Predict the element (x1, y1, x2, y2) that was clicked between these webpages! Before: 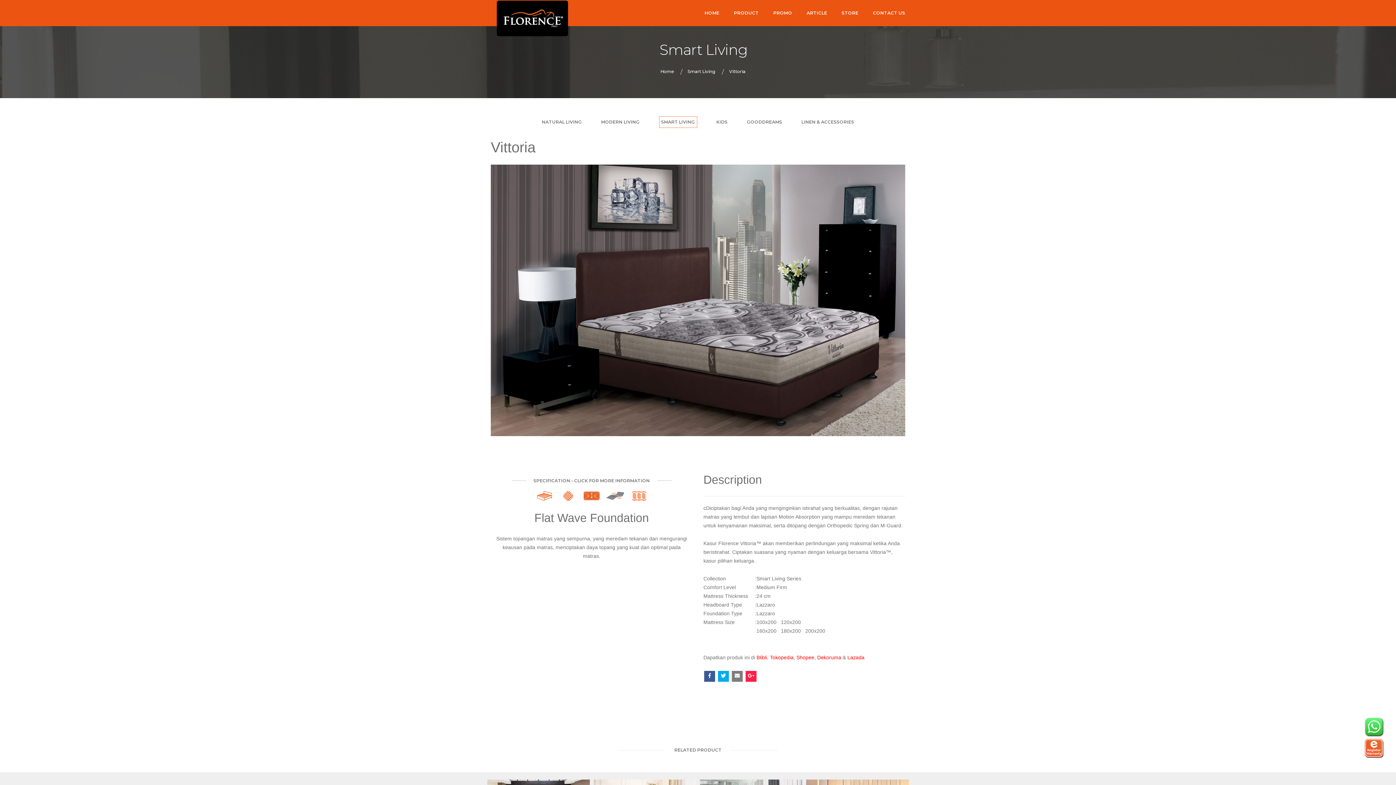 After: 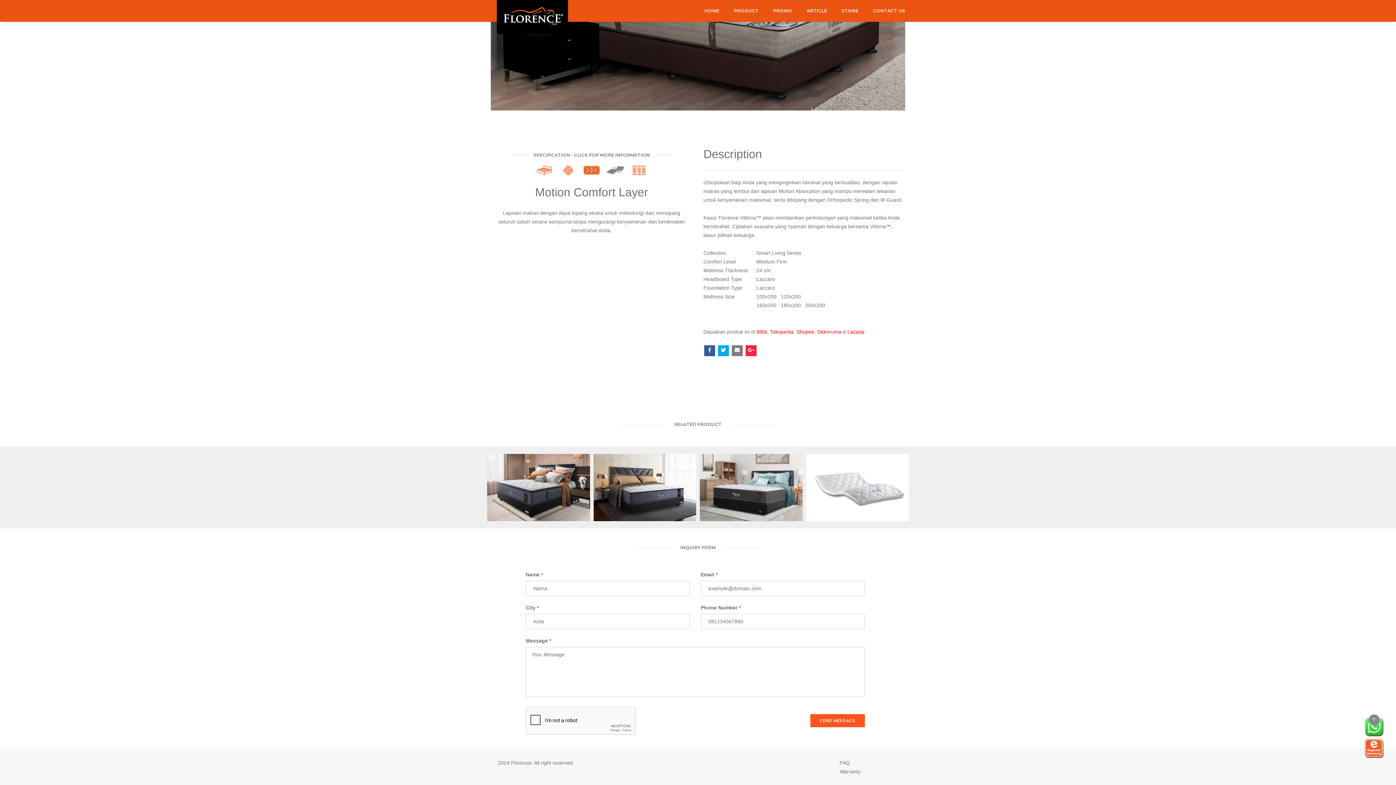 Action: bbox: (604, 492, 626, 498)